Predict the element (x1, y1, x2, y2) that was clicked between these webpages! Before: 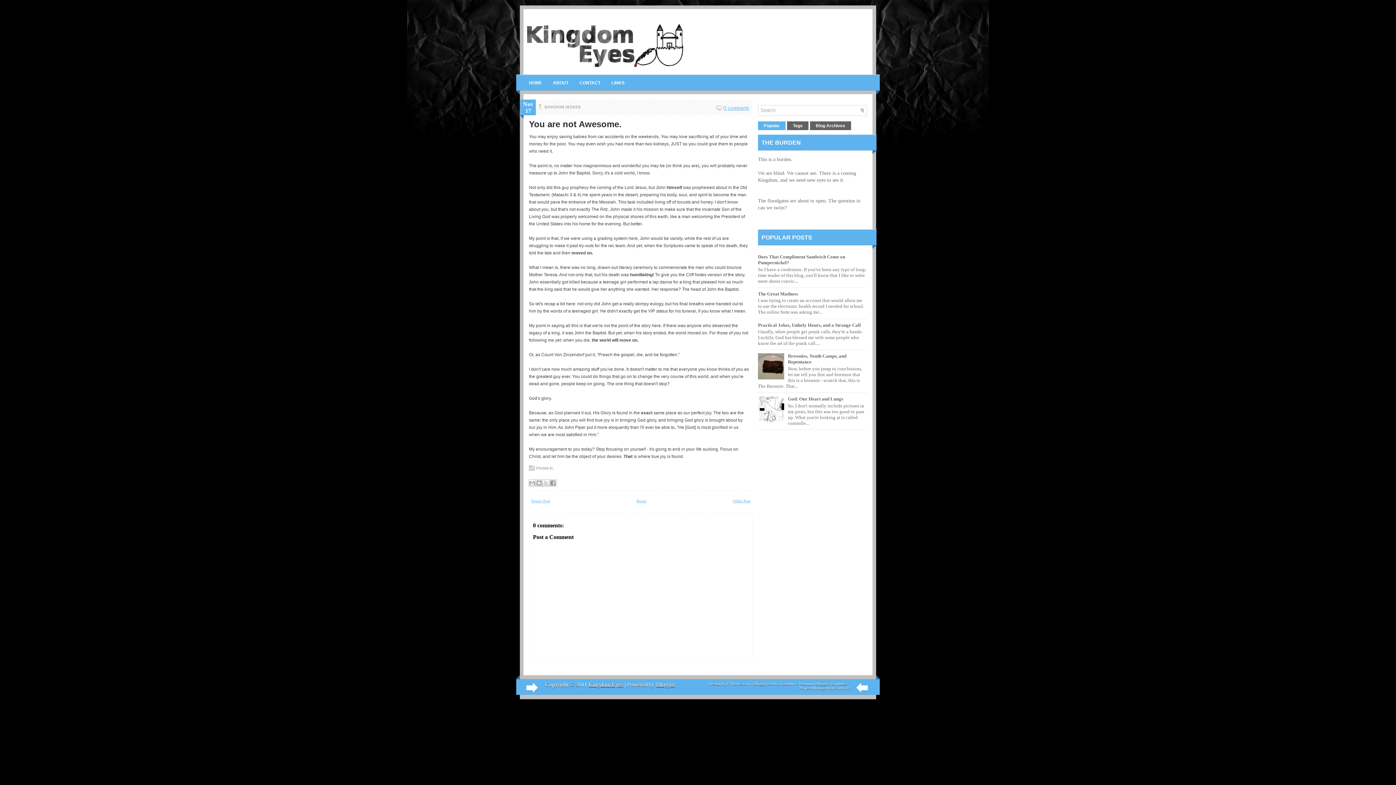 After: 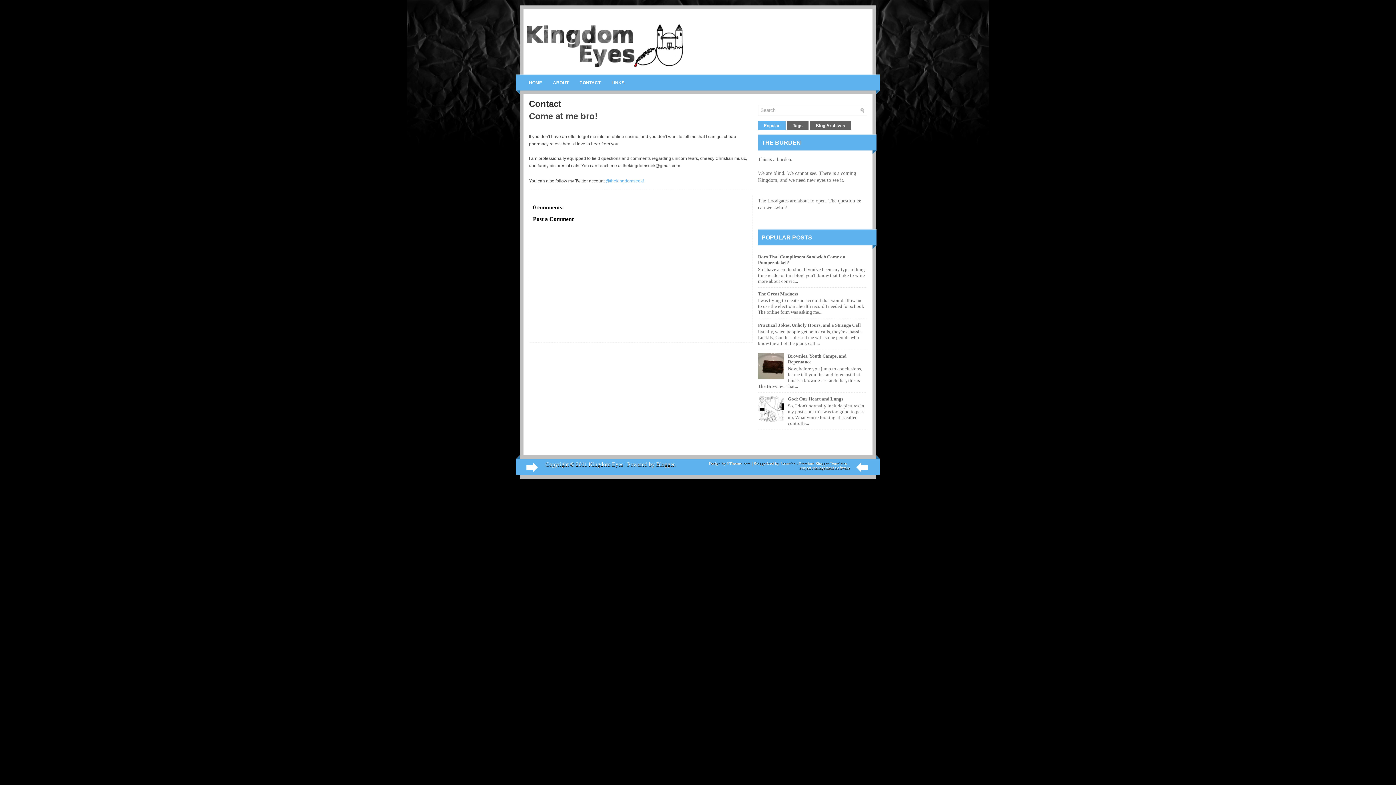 Action: label: CONTACT bbox: (574, 74, 606, 90)